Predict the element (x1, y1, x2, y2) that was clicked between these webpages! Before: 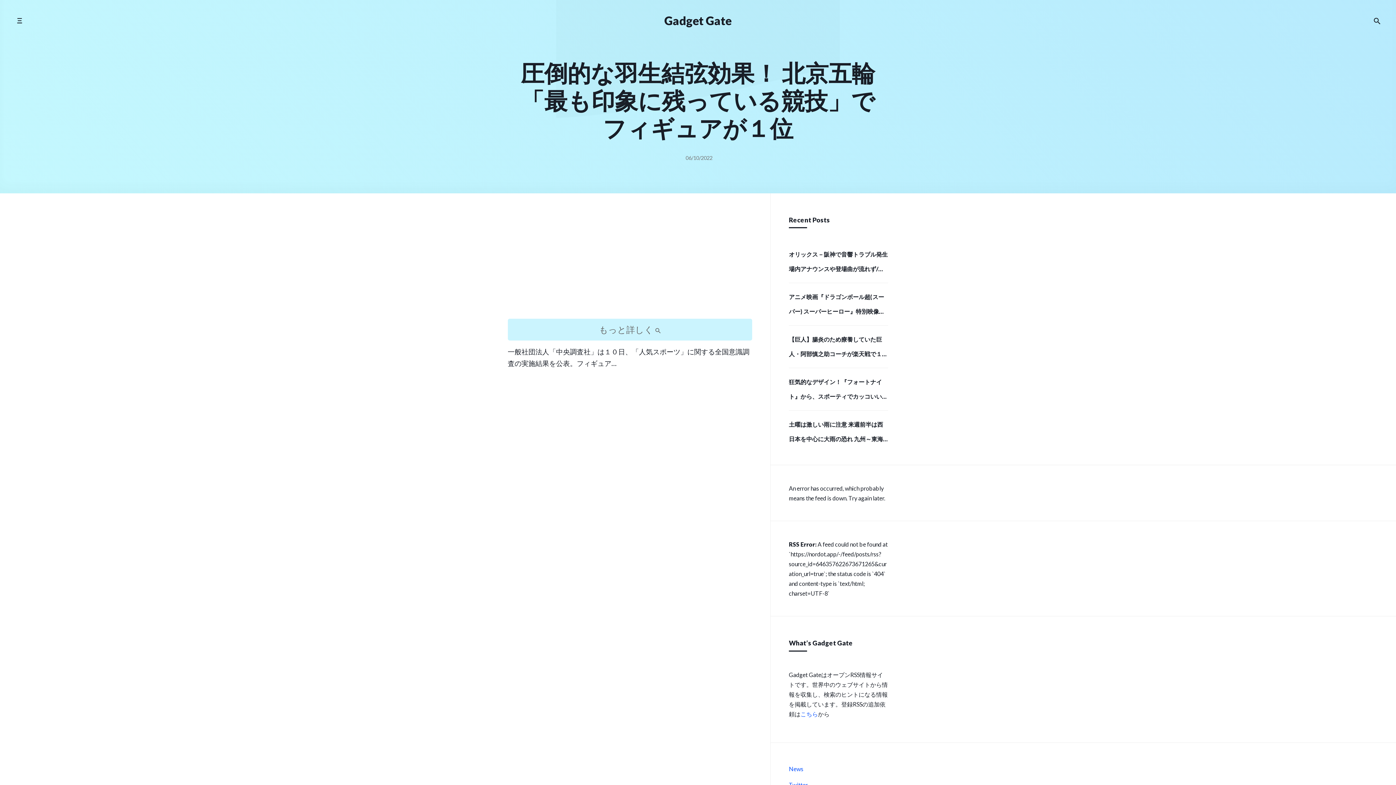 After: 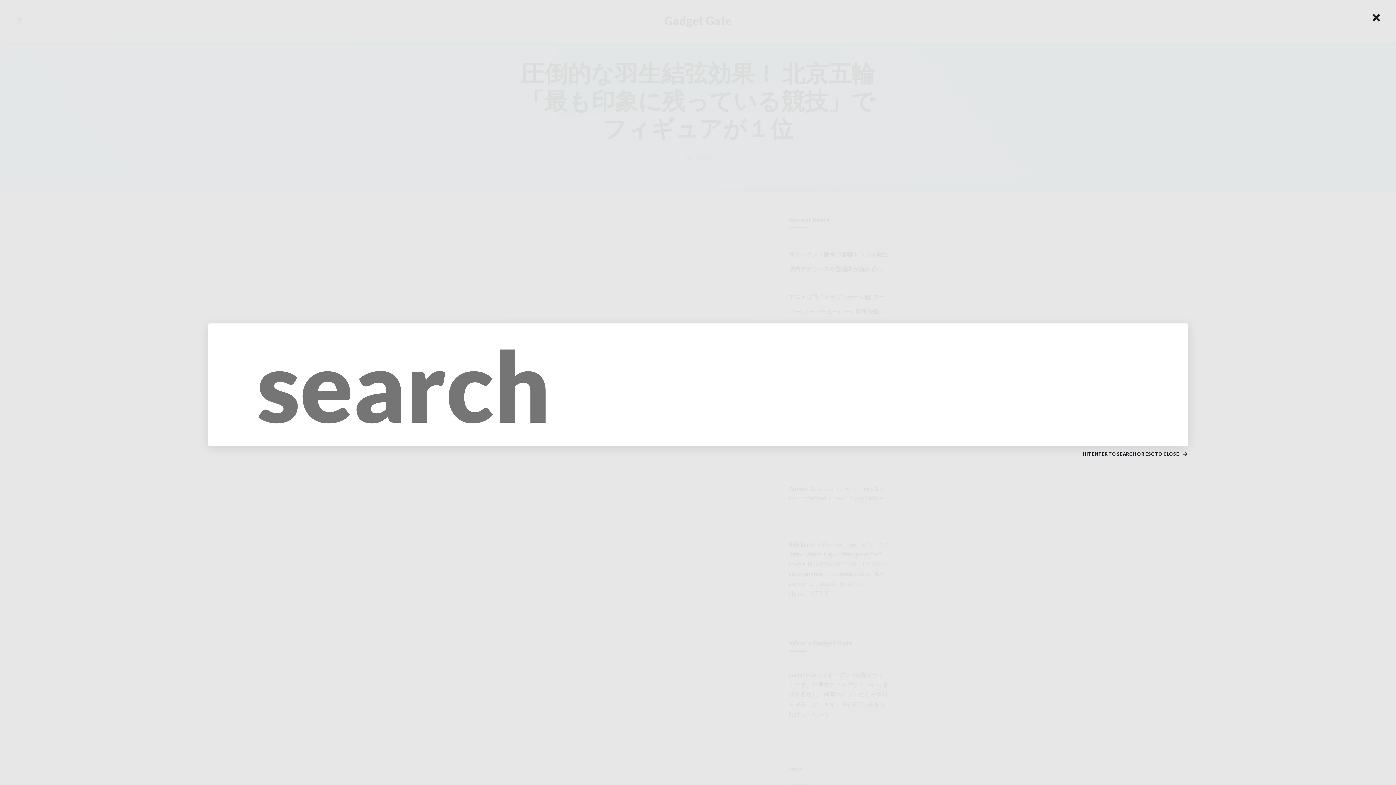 Action: label: Search the website bbox: (1369, 11, 1385, 30)